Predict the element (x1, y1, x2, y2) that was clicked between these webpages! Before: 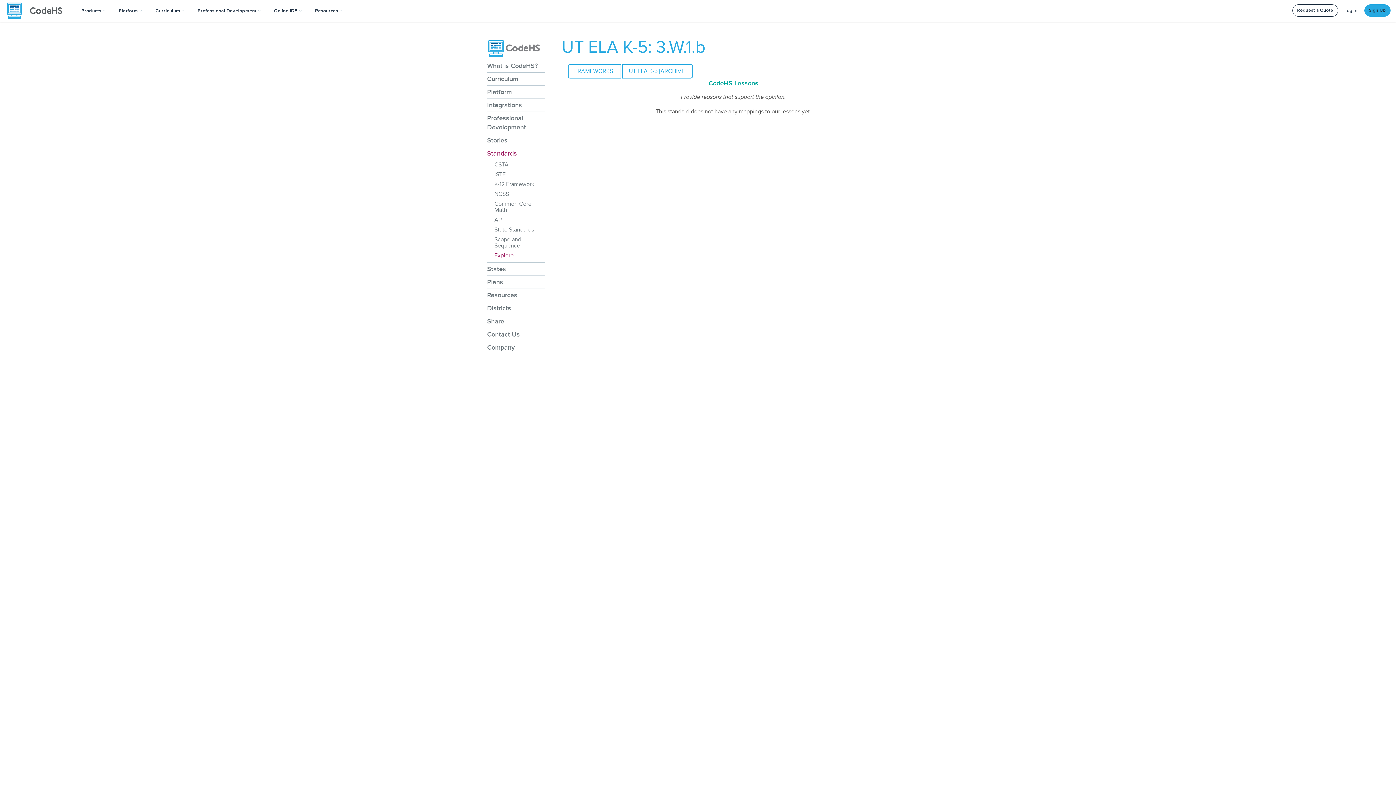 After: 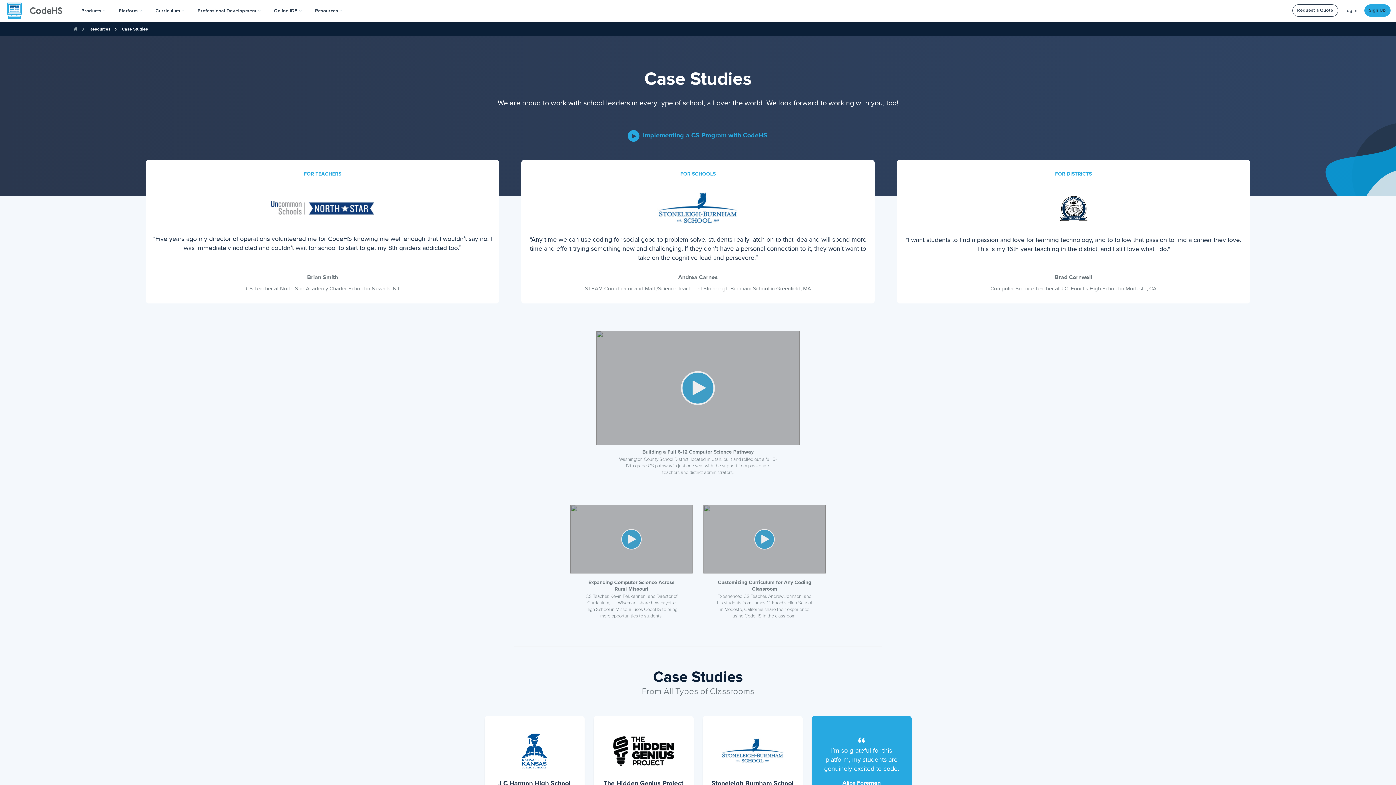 Action: label: Stories bbox: (487, 134, 545, 147)